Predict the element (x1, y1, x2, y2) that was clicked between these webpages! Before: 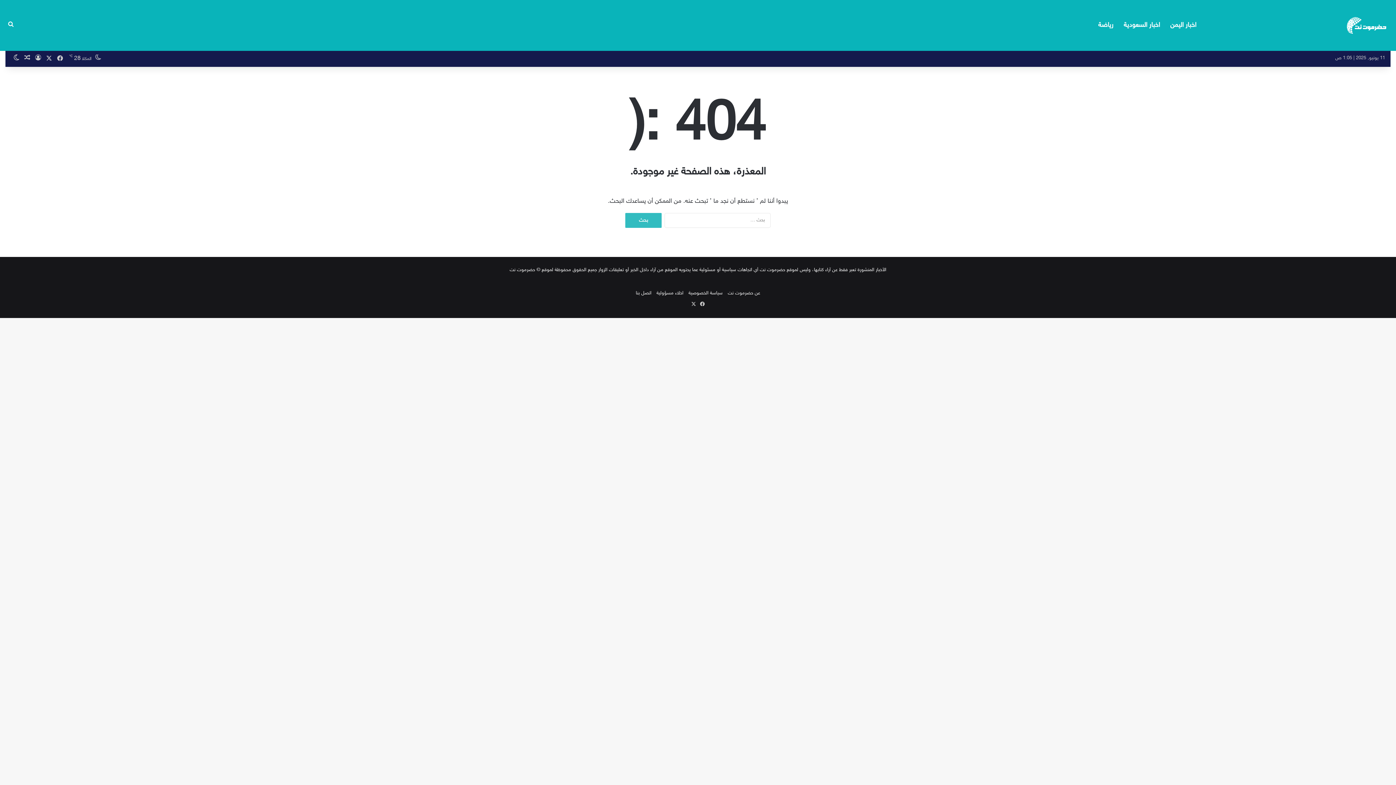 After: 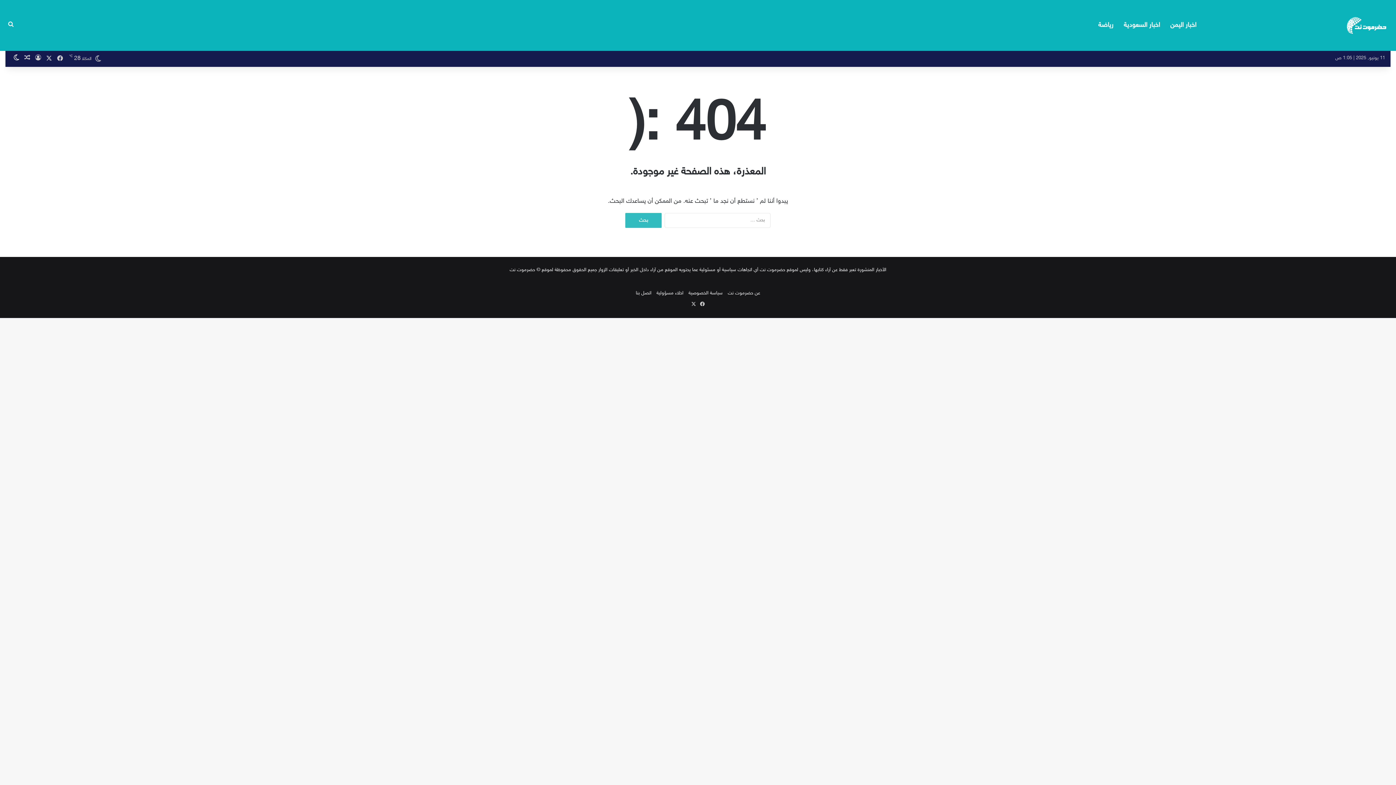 Action: bbox: (10, 51, 21, 66) label: الوضع المظلم